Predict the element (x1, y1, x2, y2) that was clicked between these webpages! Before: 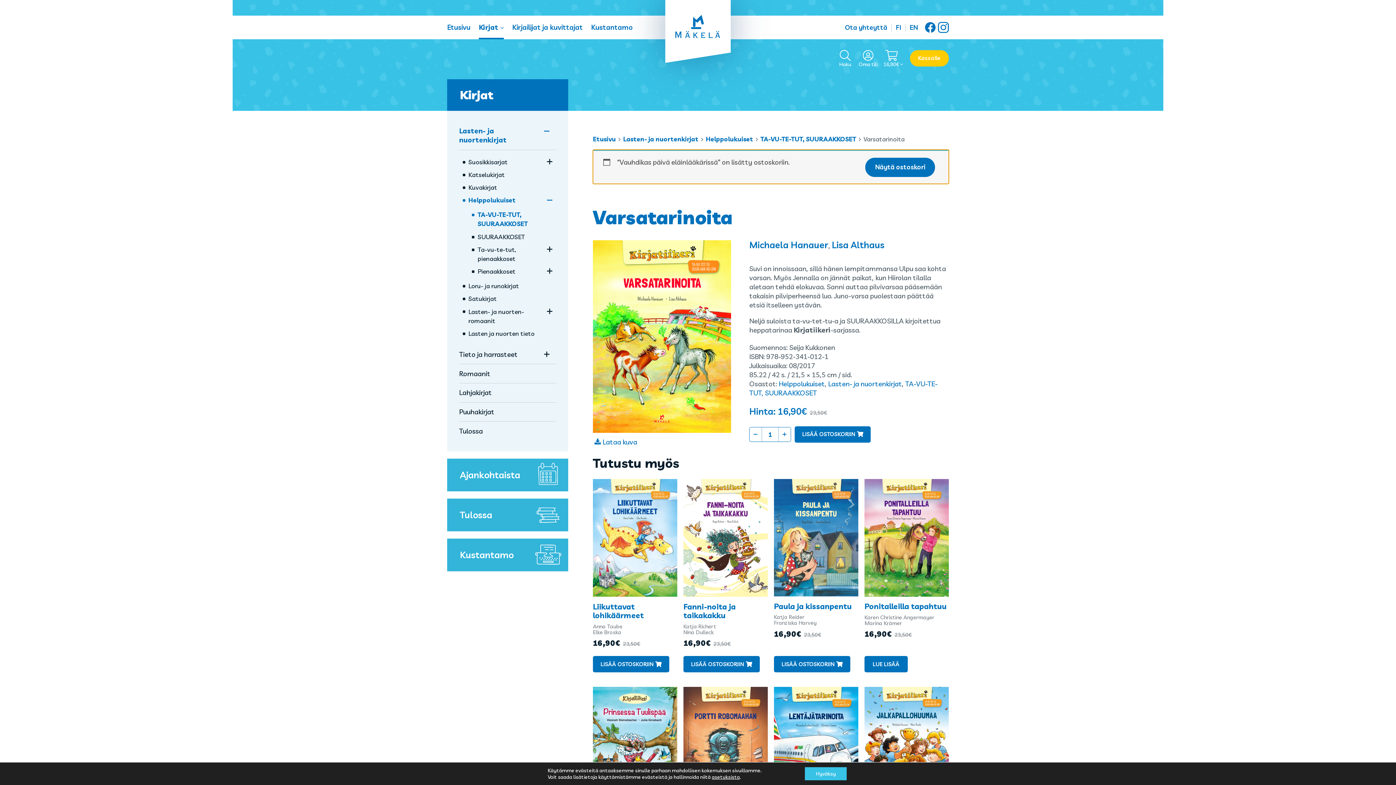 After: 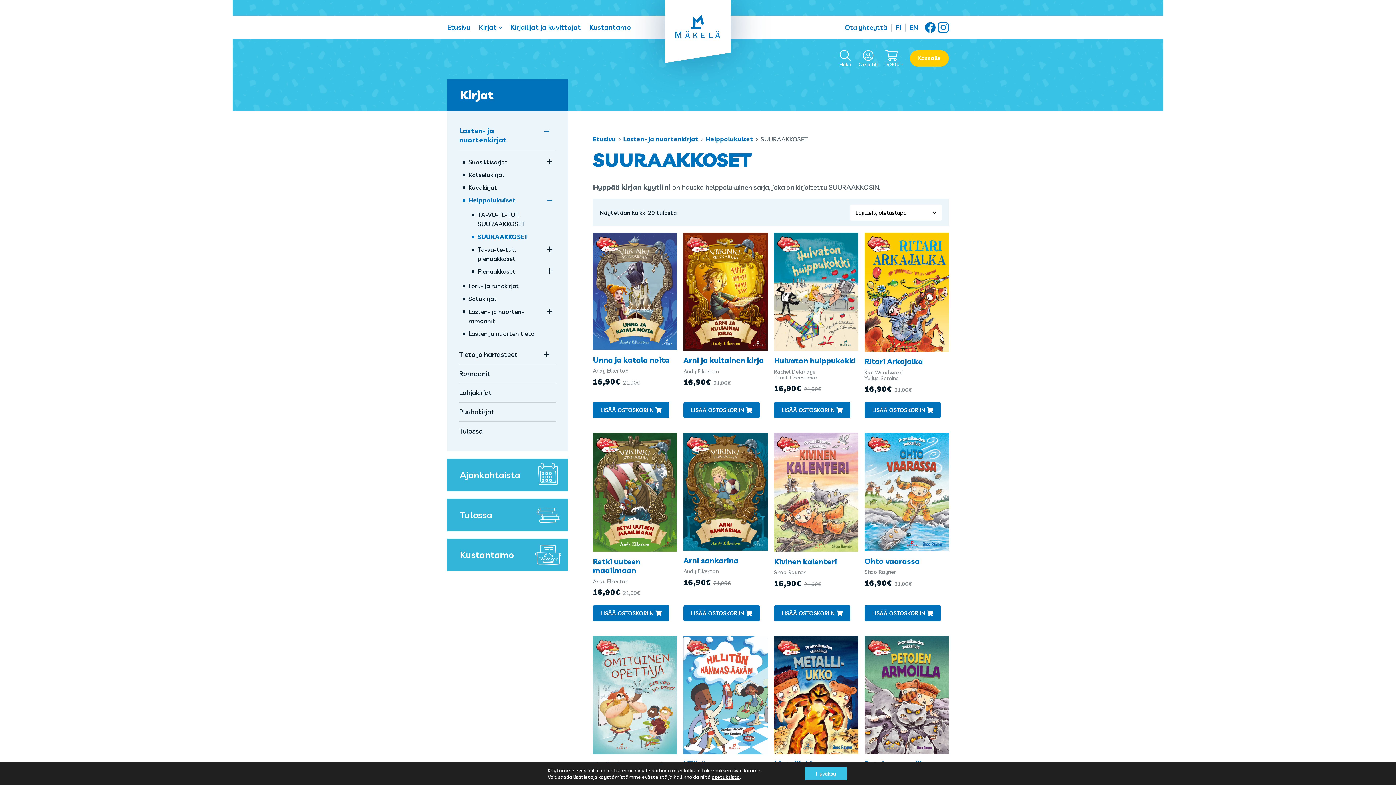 Action: label: SUURAAKKOSET bbox: (477, 230, 556, 243)